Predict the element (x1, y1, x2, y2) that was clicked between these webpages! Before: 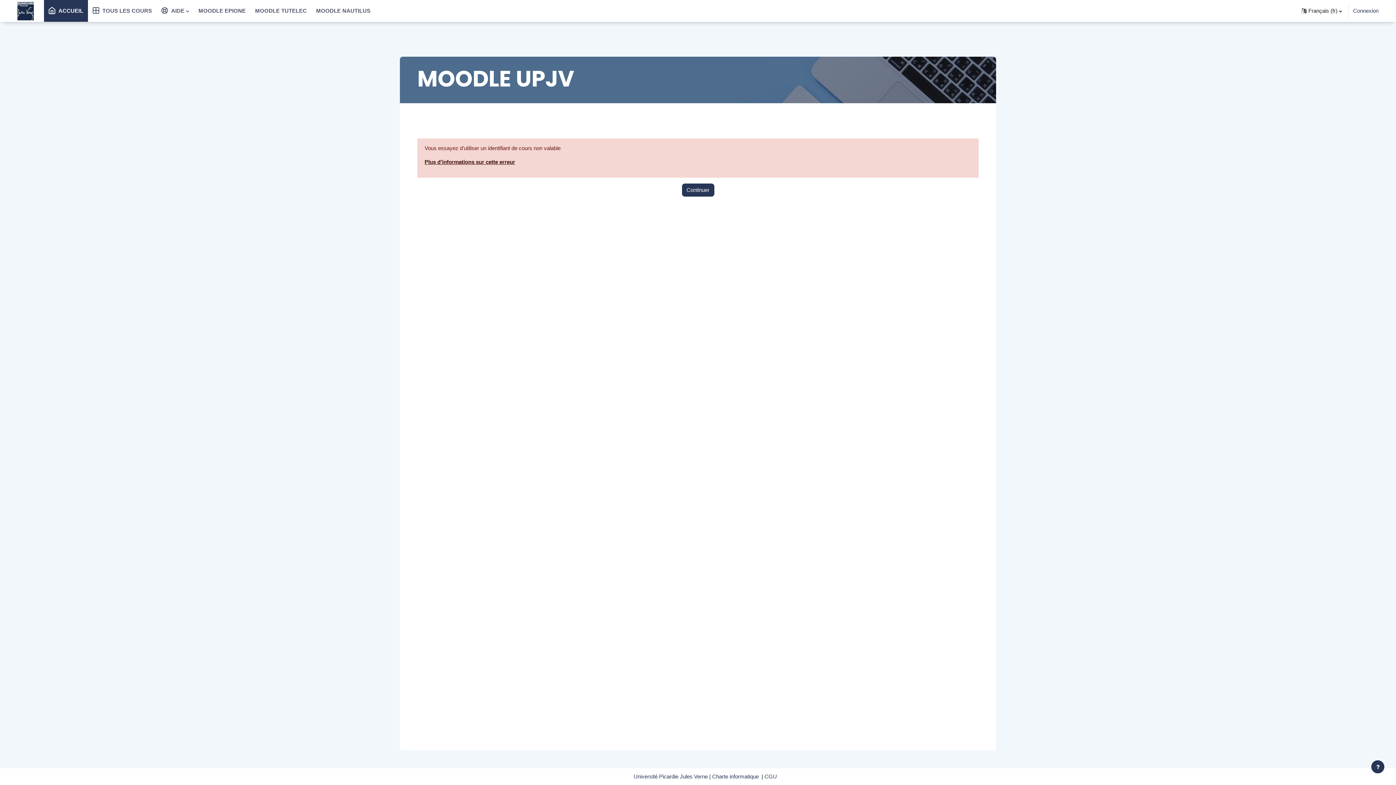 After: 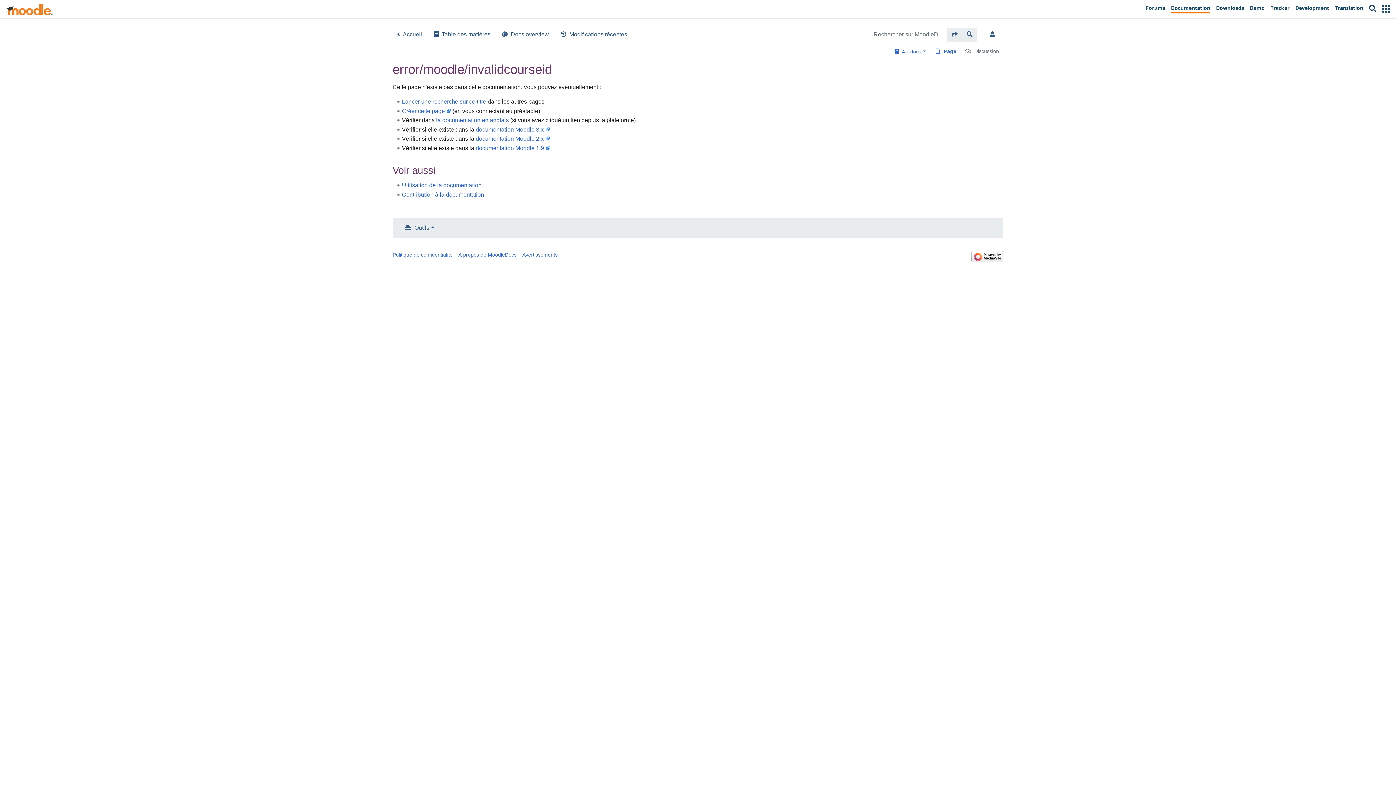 Action: bbox: (424, 158, 515, 165) label: Plus d’informations sur cette erreur